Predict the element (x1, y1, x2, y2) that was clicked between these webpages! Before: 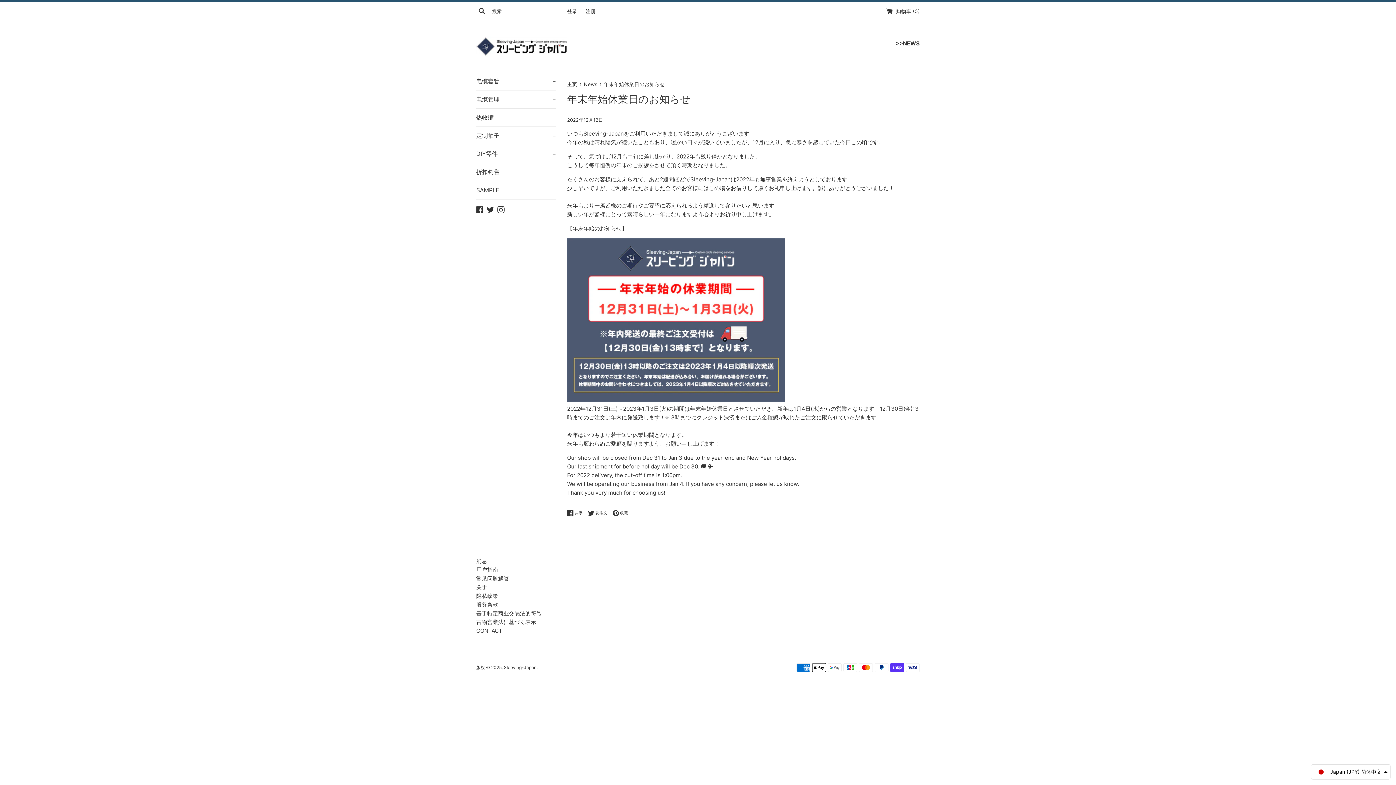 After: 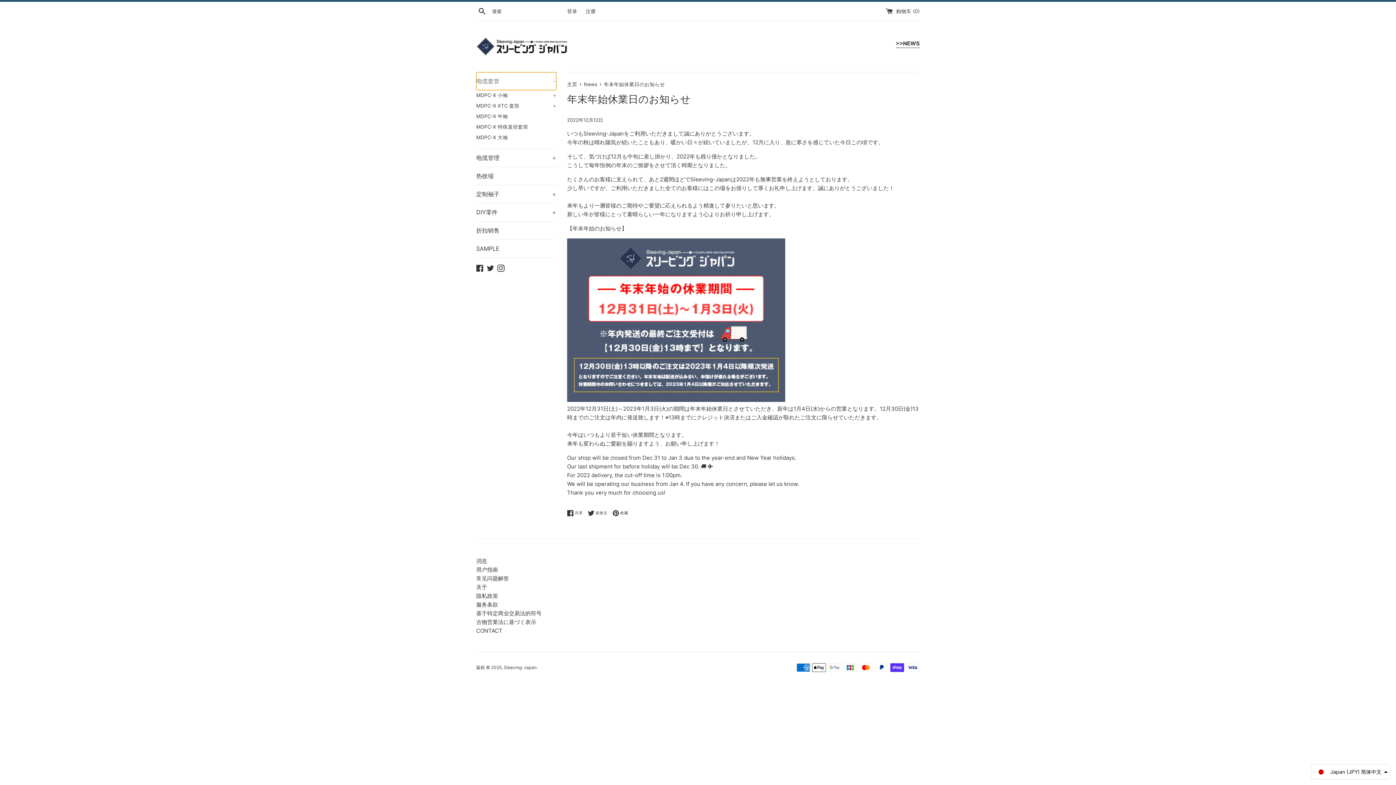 Action: label: 电缆套管
+ bbox: (476, 72, 556, 90)